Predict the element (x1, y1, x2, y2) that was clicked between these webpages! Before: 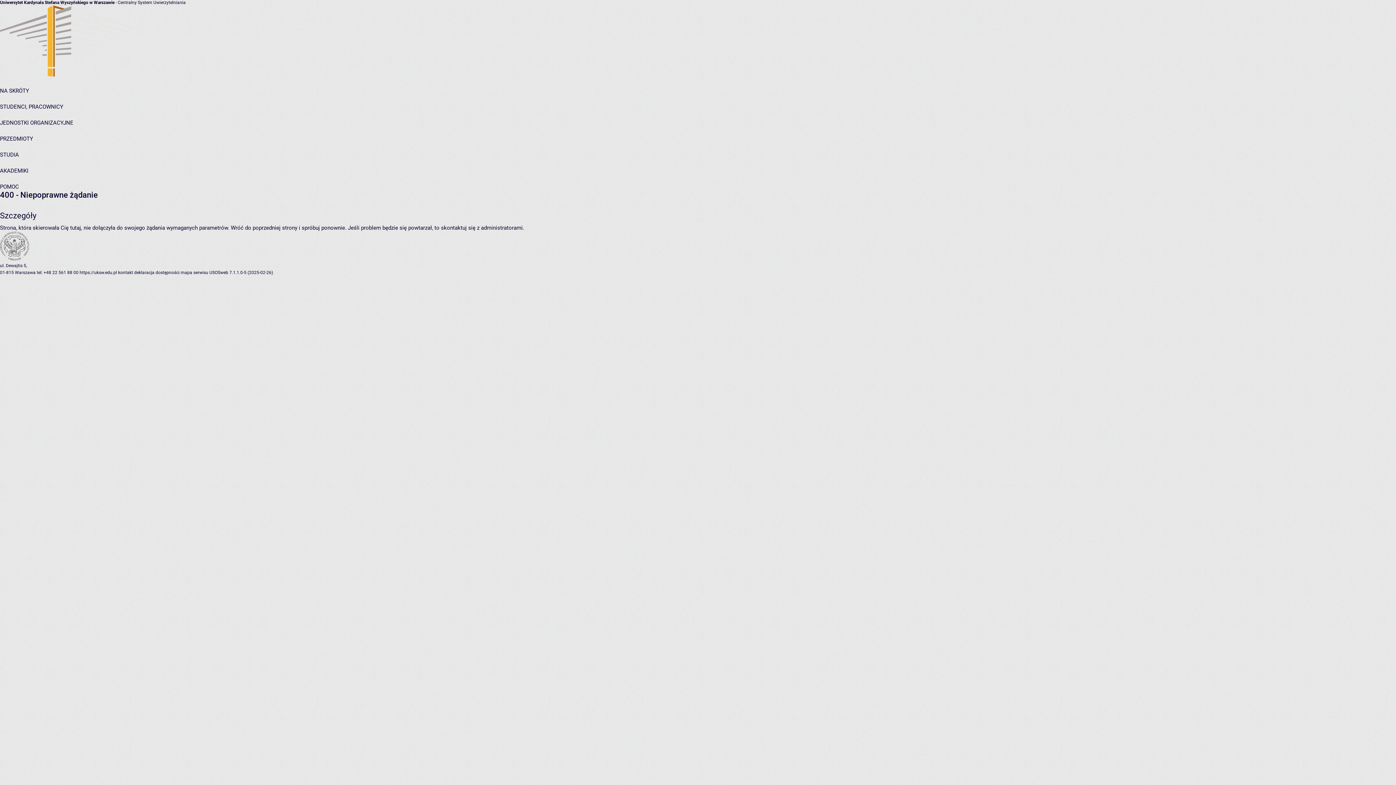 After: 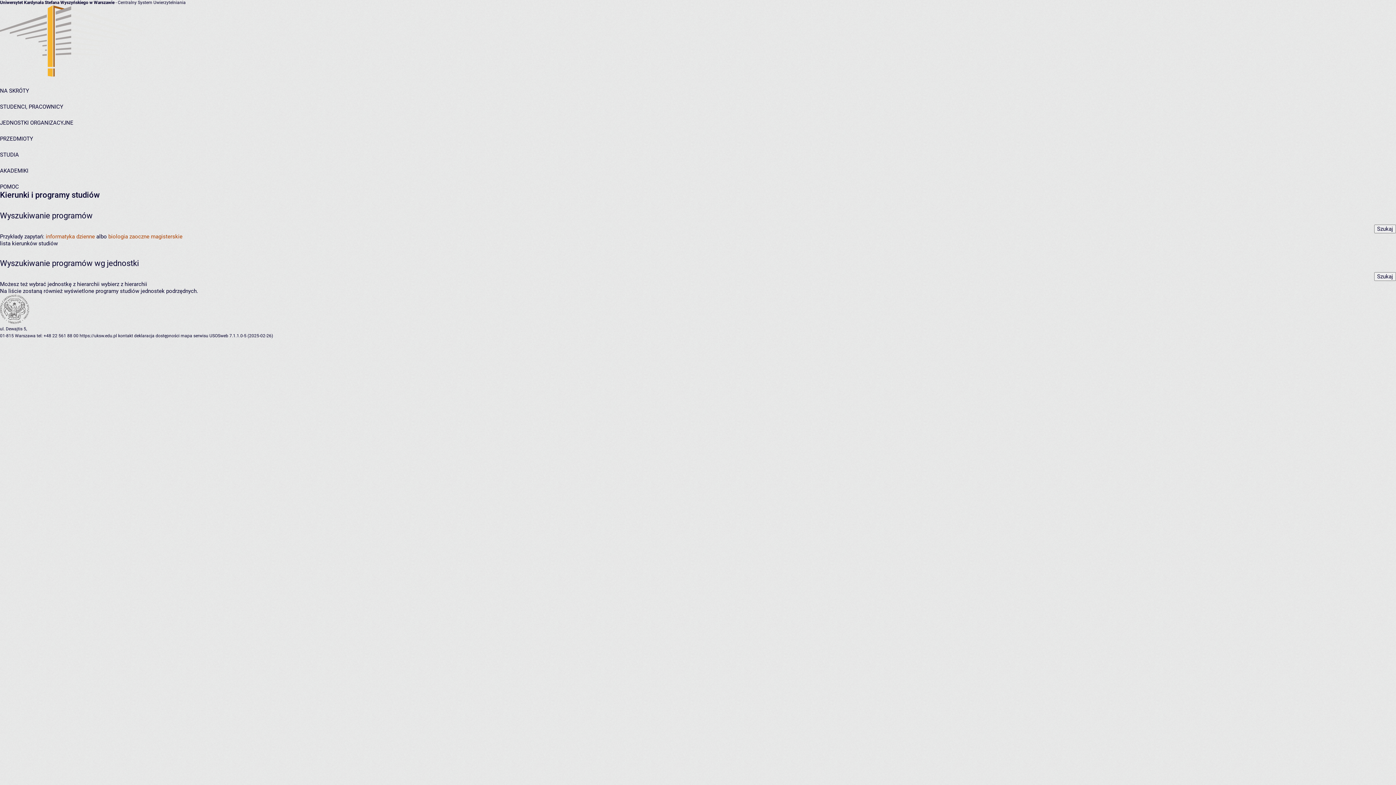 Action: label: STUDIA bbox: (0, 151, 18, 158)